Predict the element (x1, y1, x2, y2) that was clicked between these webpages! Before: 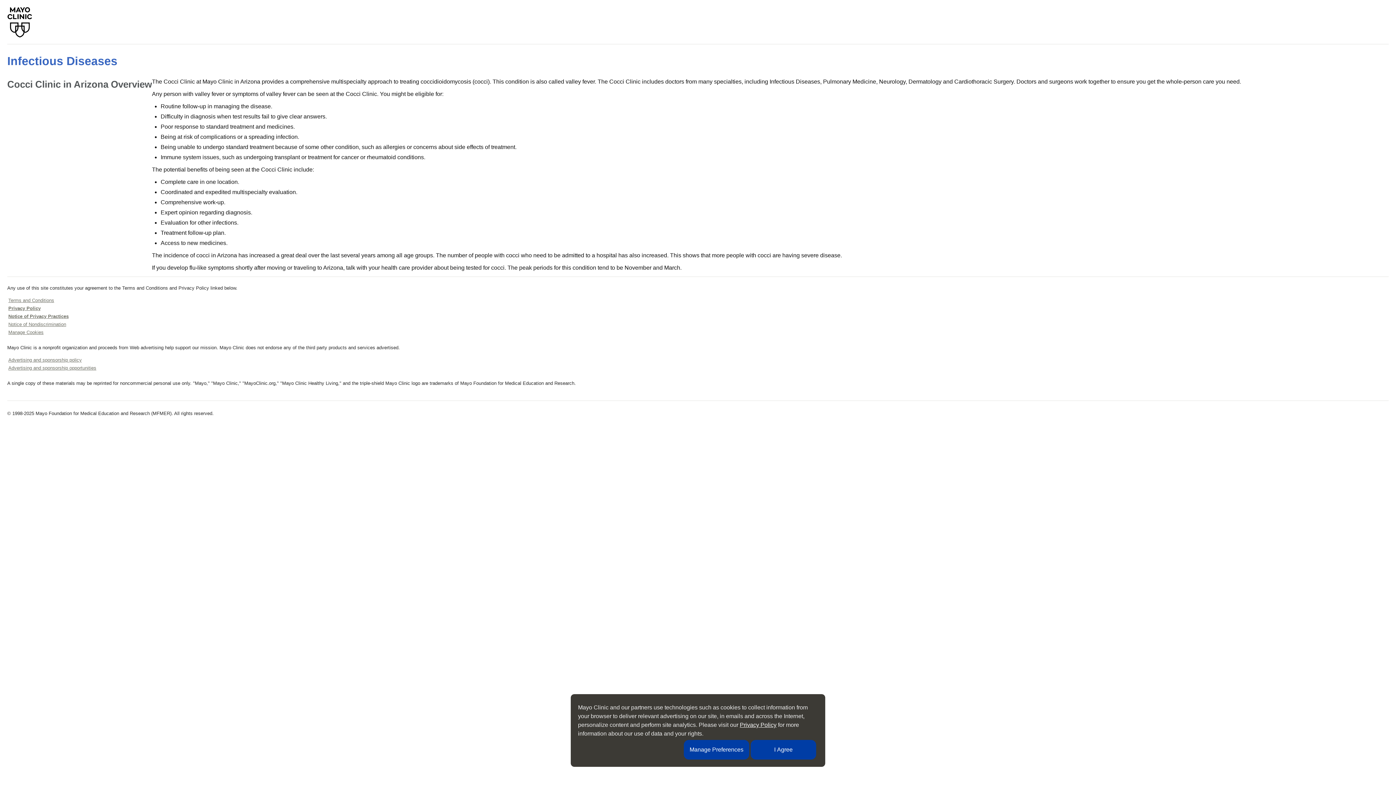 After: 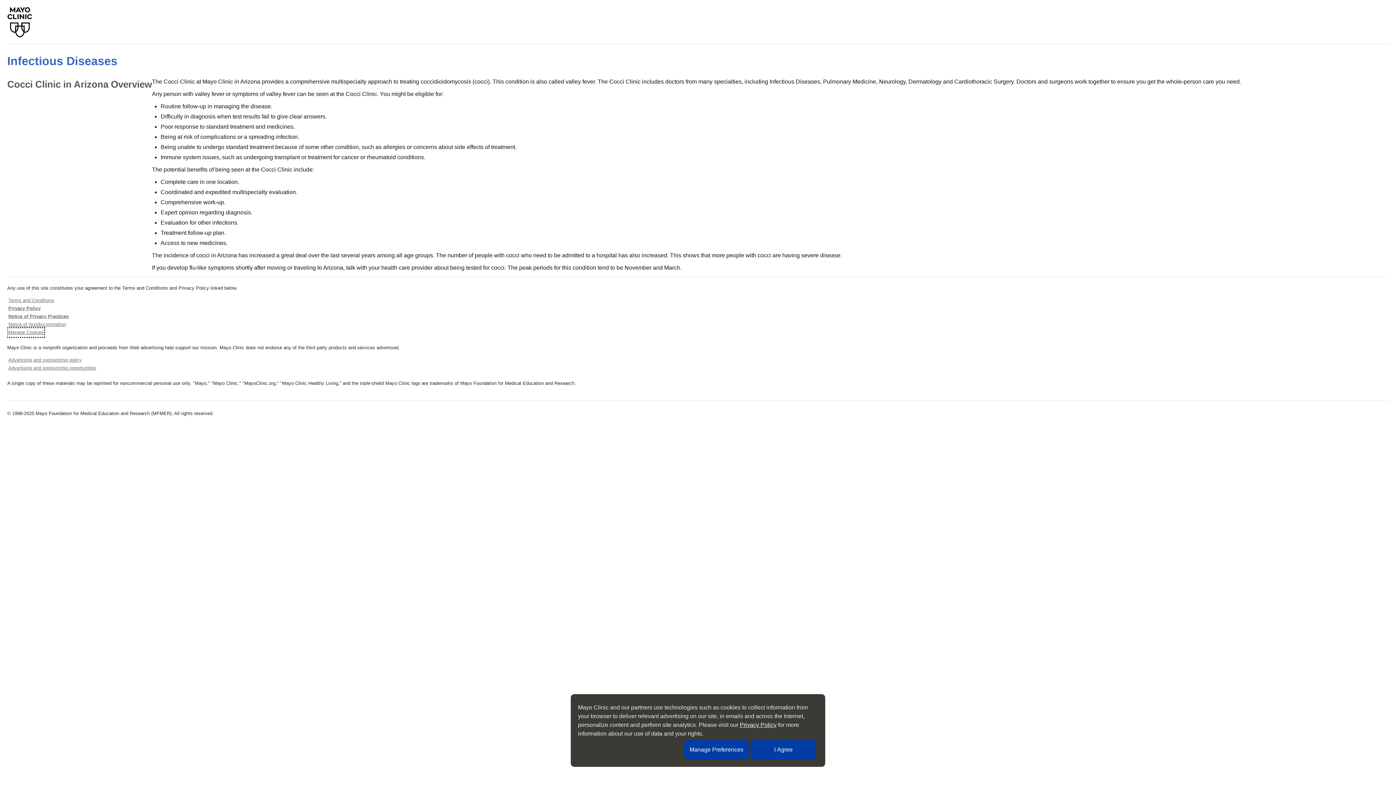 Action: bbox: (8, 328, 43, 336) label: Manage Cookies